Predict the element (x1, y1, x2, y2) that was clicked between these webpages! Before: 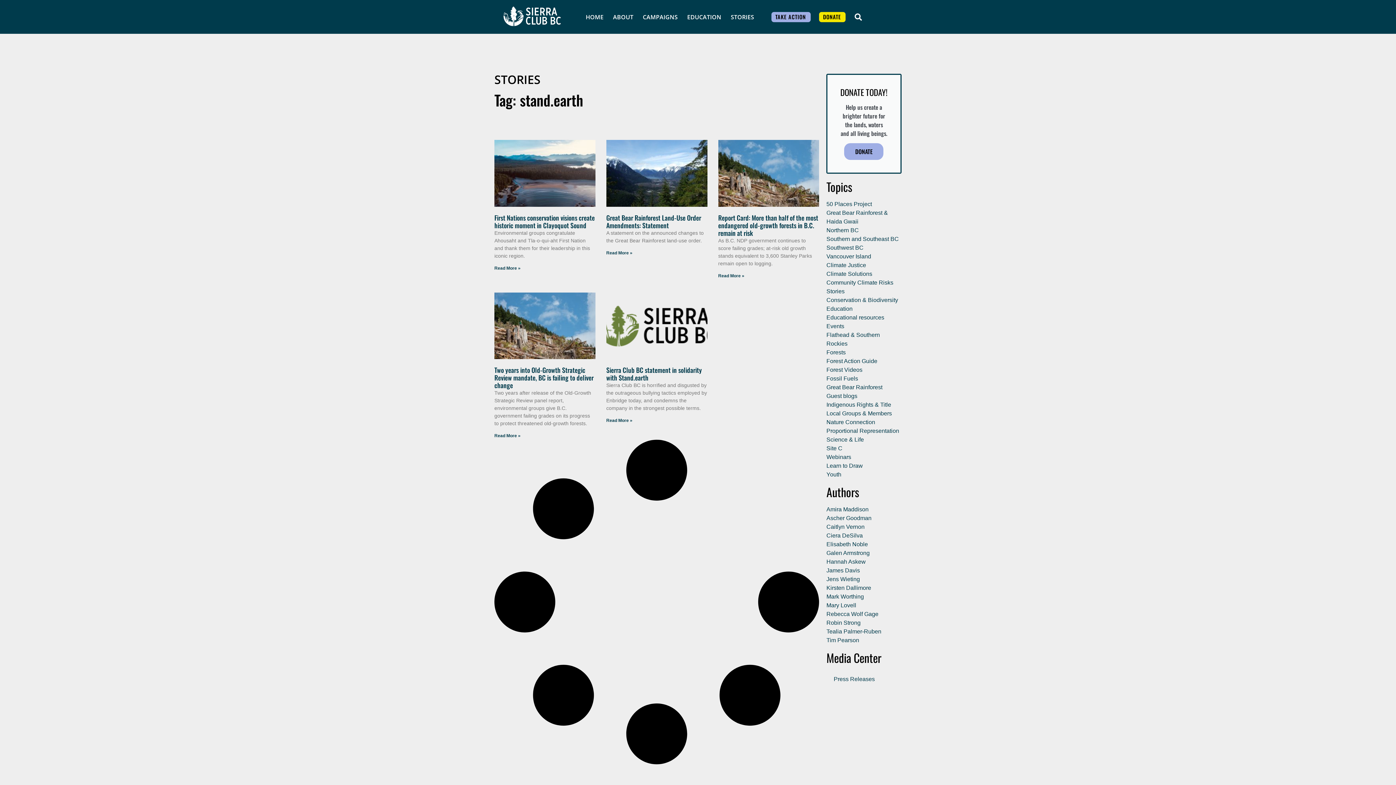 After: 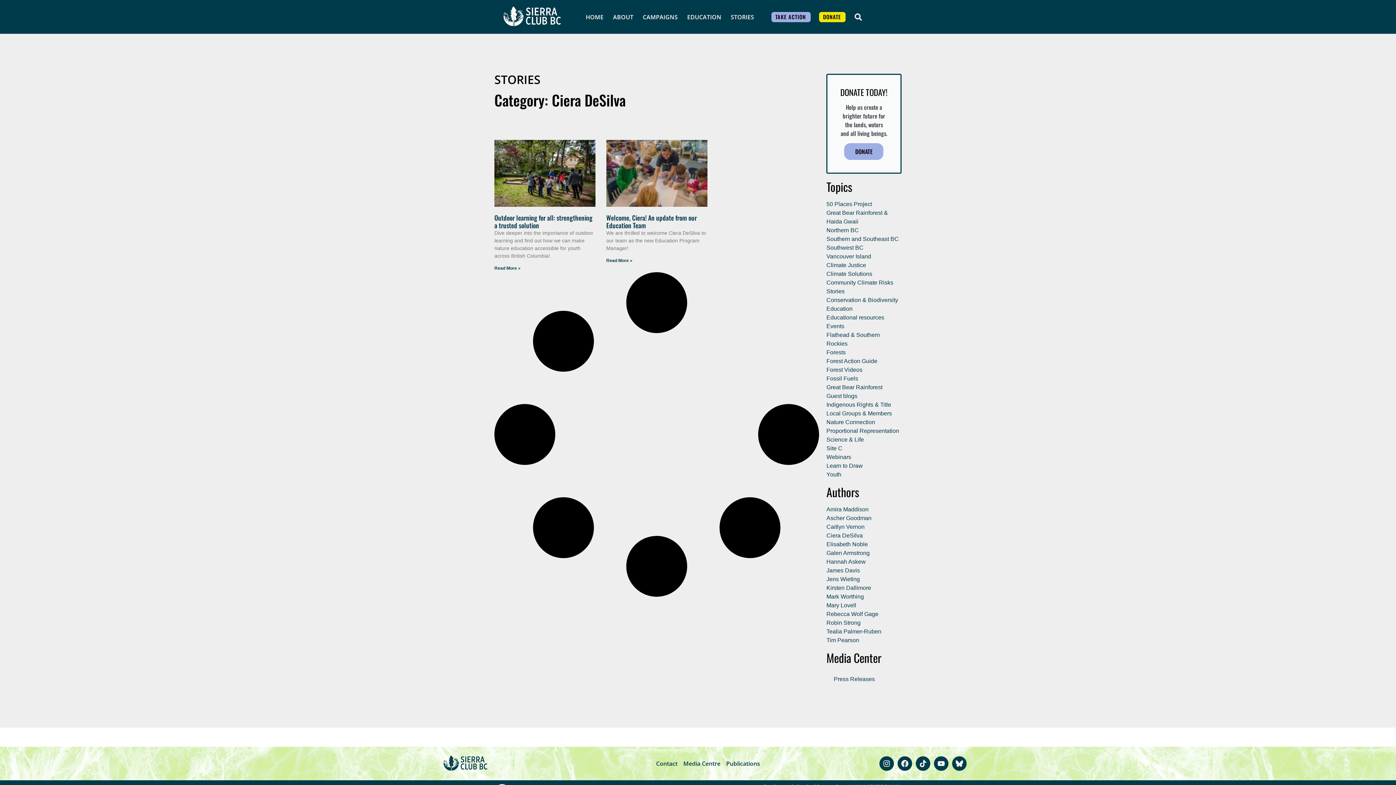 Action: bbox: (826, 532, 863, 538) label: Ciera DeSilva